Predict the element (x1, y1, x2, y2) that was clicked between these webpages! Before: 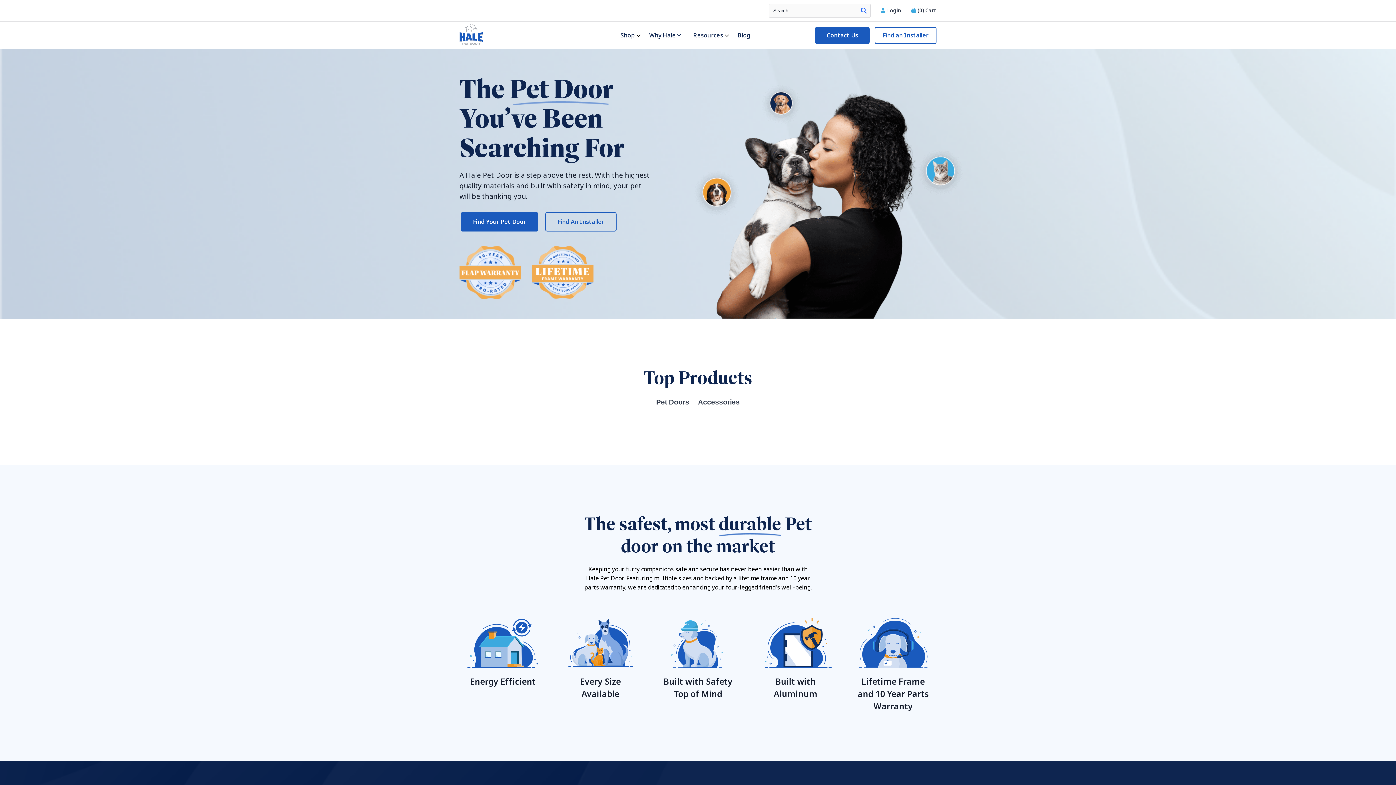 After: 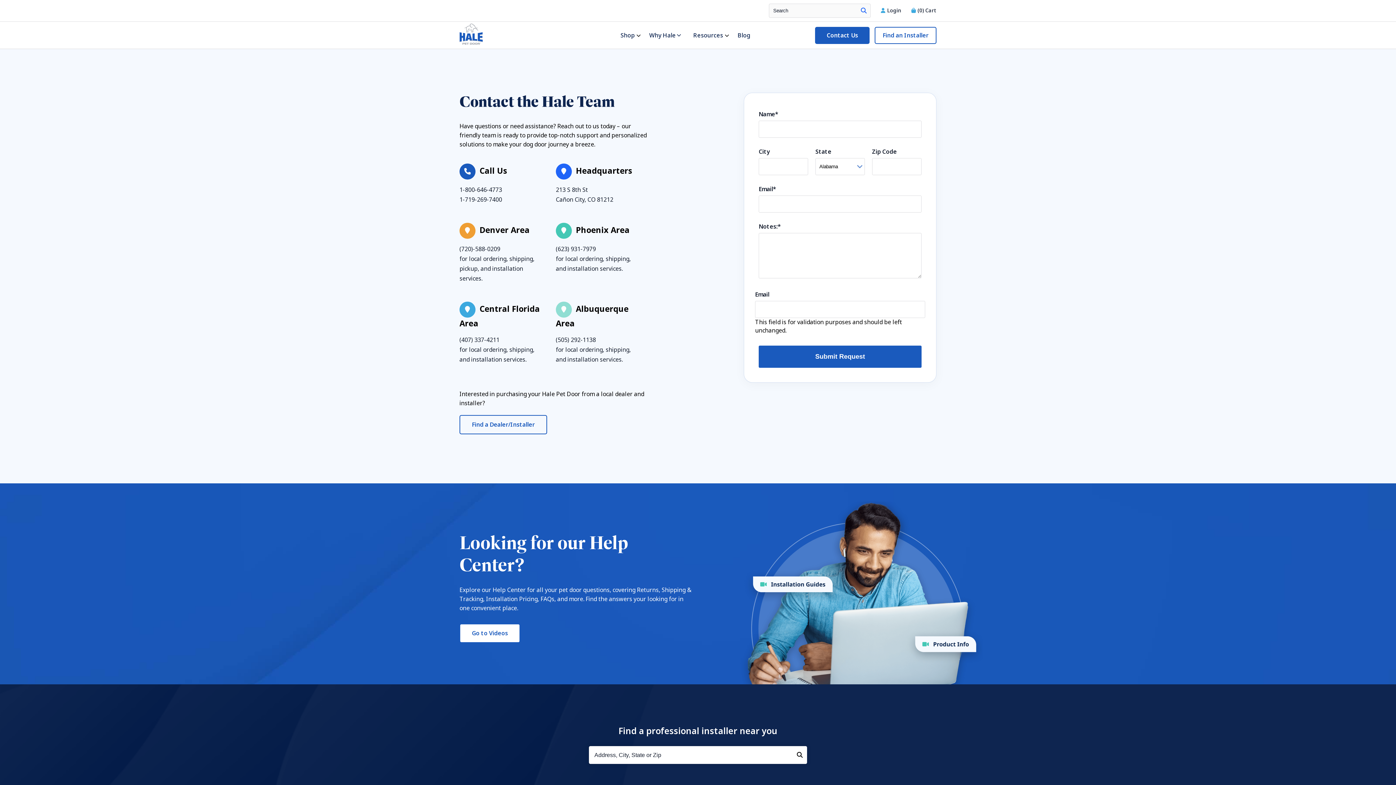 Action: bbox: (815, 26, 869, 43) label: Contact Us